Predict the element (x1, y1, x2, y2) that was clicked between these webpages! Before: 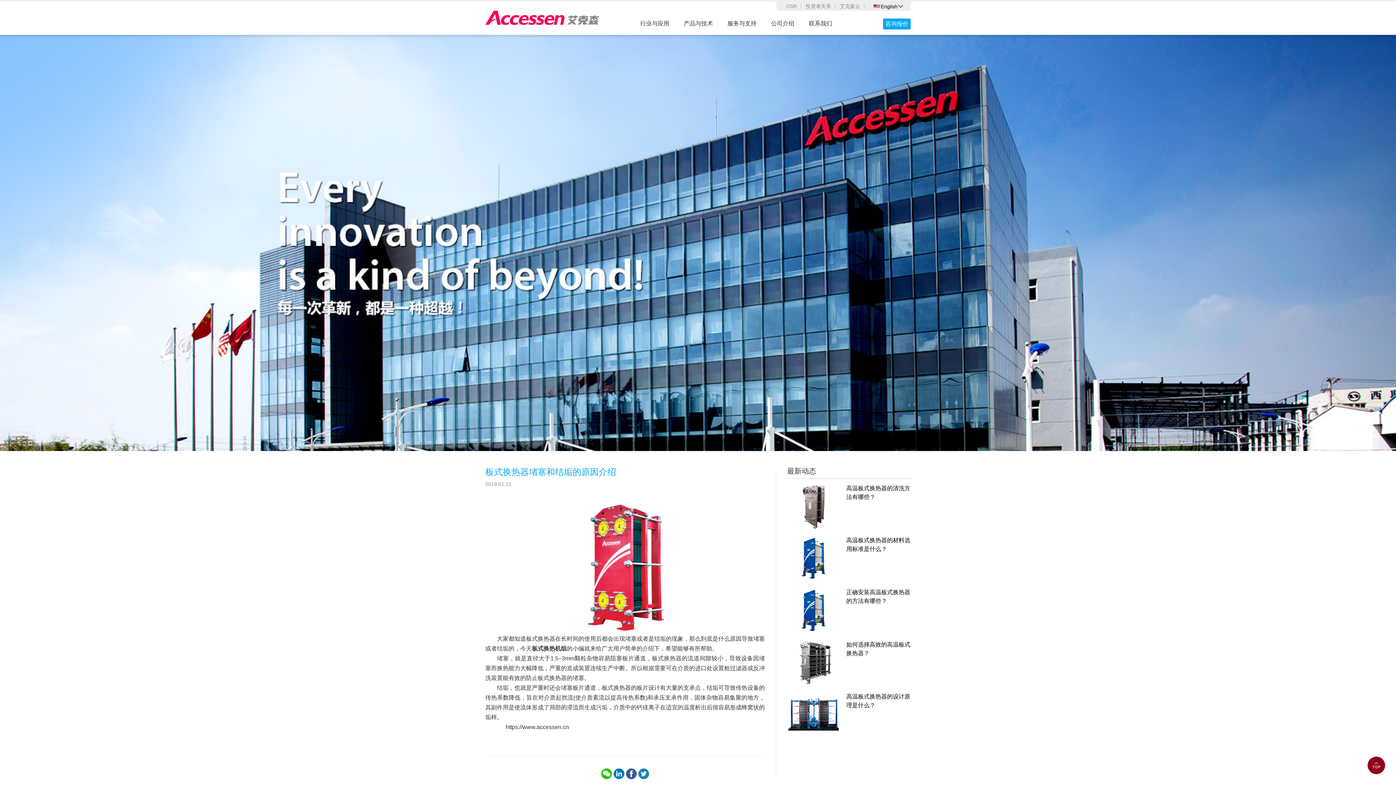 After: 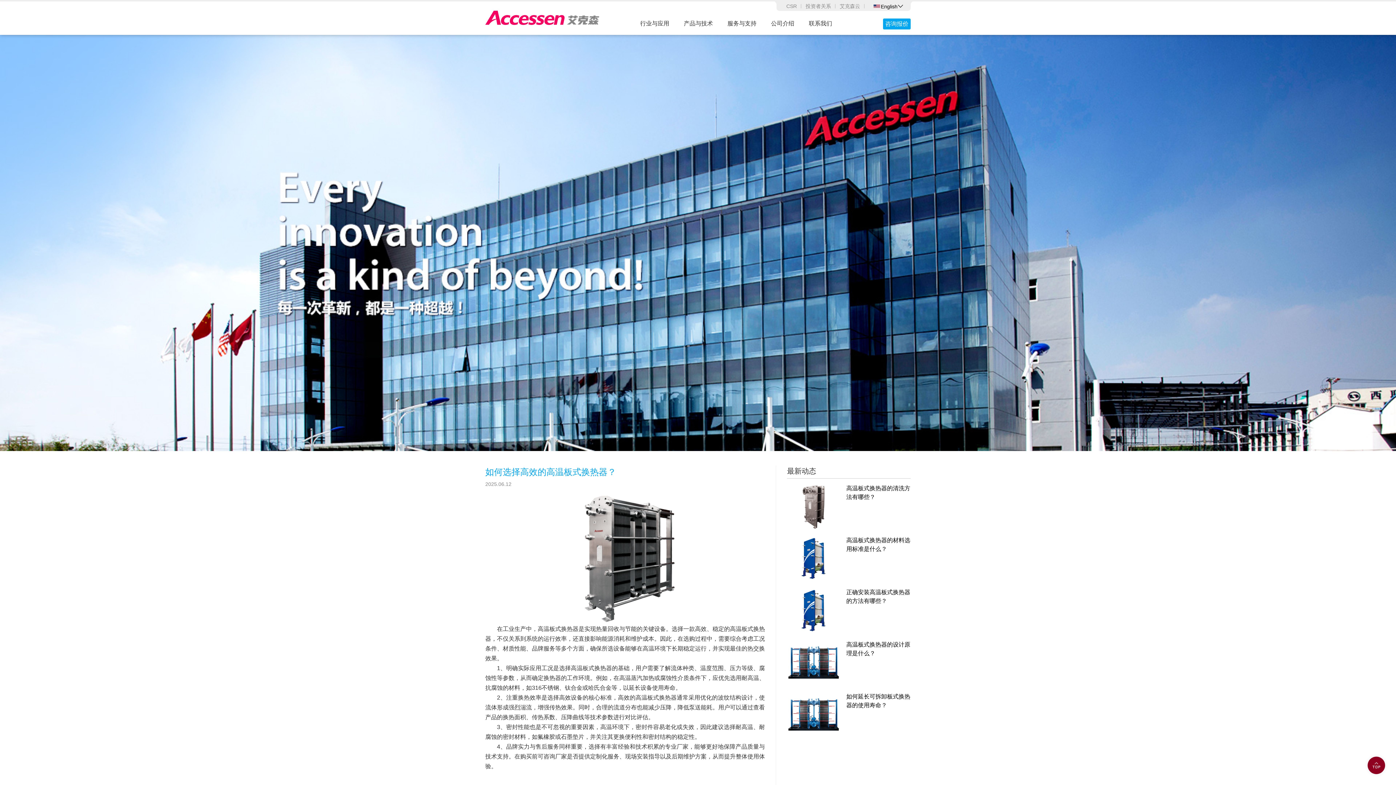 Action: bbox: (787, 640, 910, 675) label: 如何选择高效的高温板式换热器？